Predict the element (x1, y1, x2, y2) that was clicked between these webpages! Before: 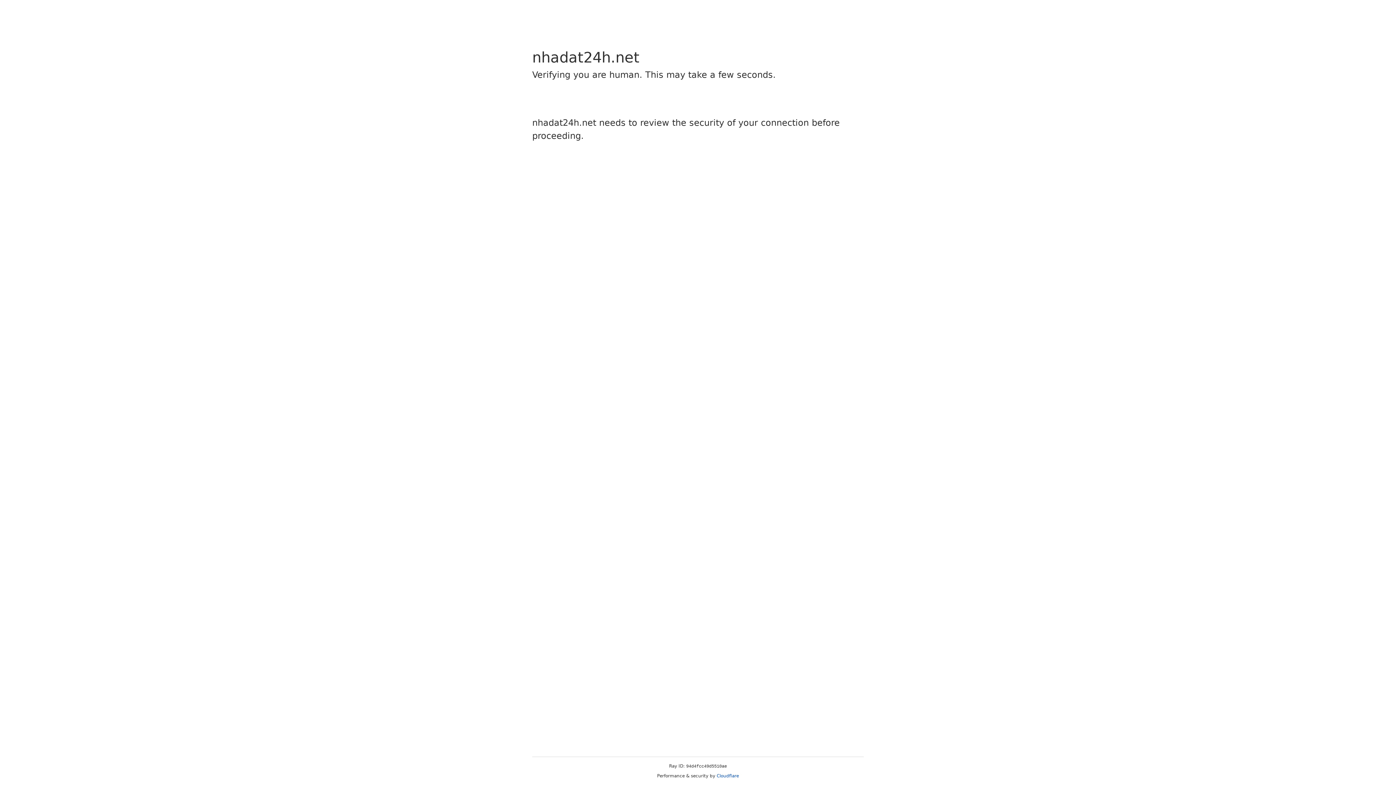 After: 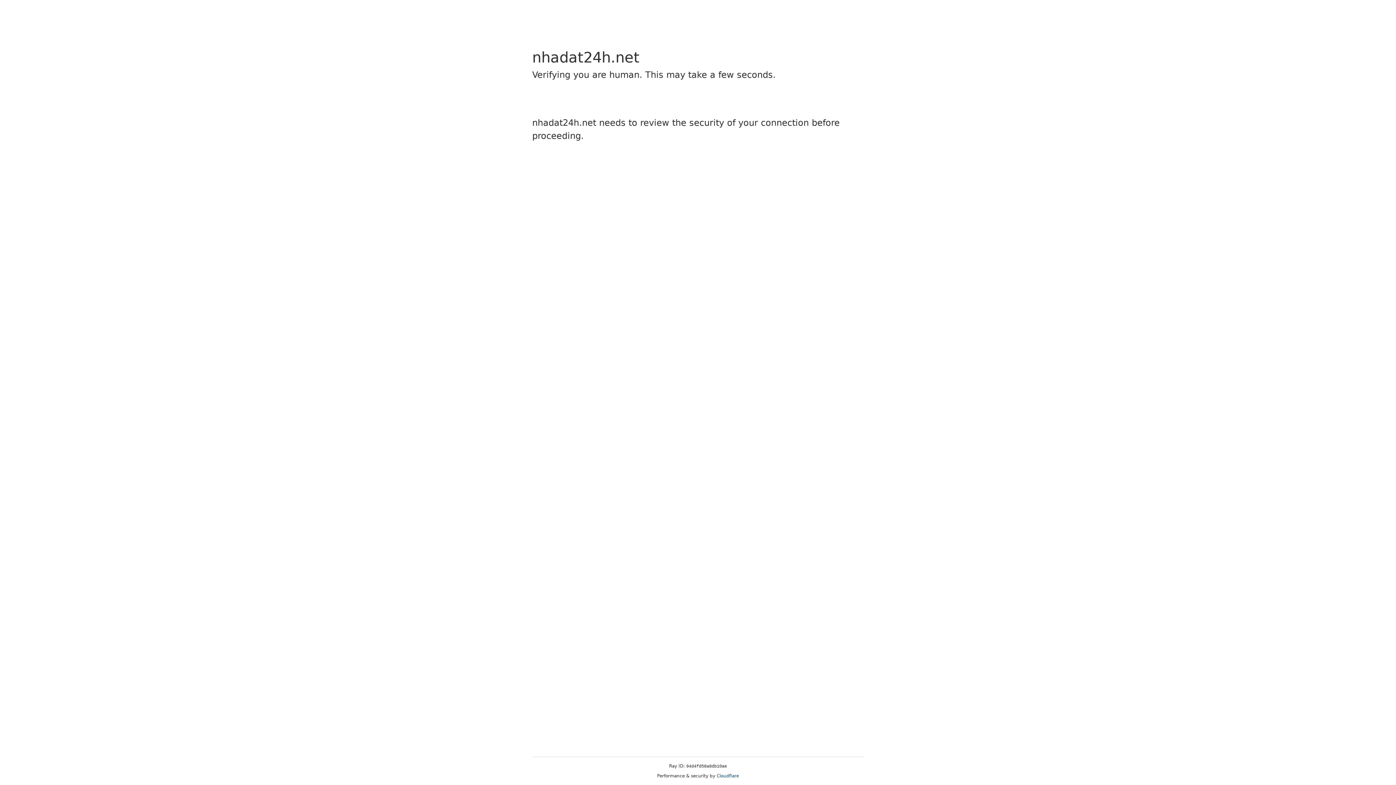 Action: bbox: (716, 773, 739, 778) label: Cloudflare